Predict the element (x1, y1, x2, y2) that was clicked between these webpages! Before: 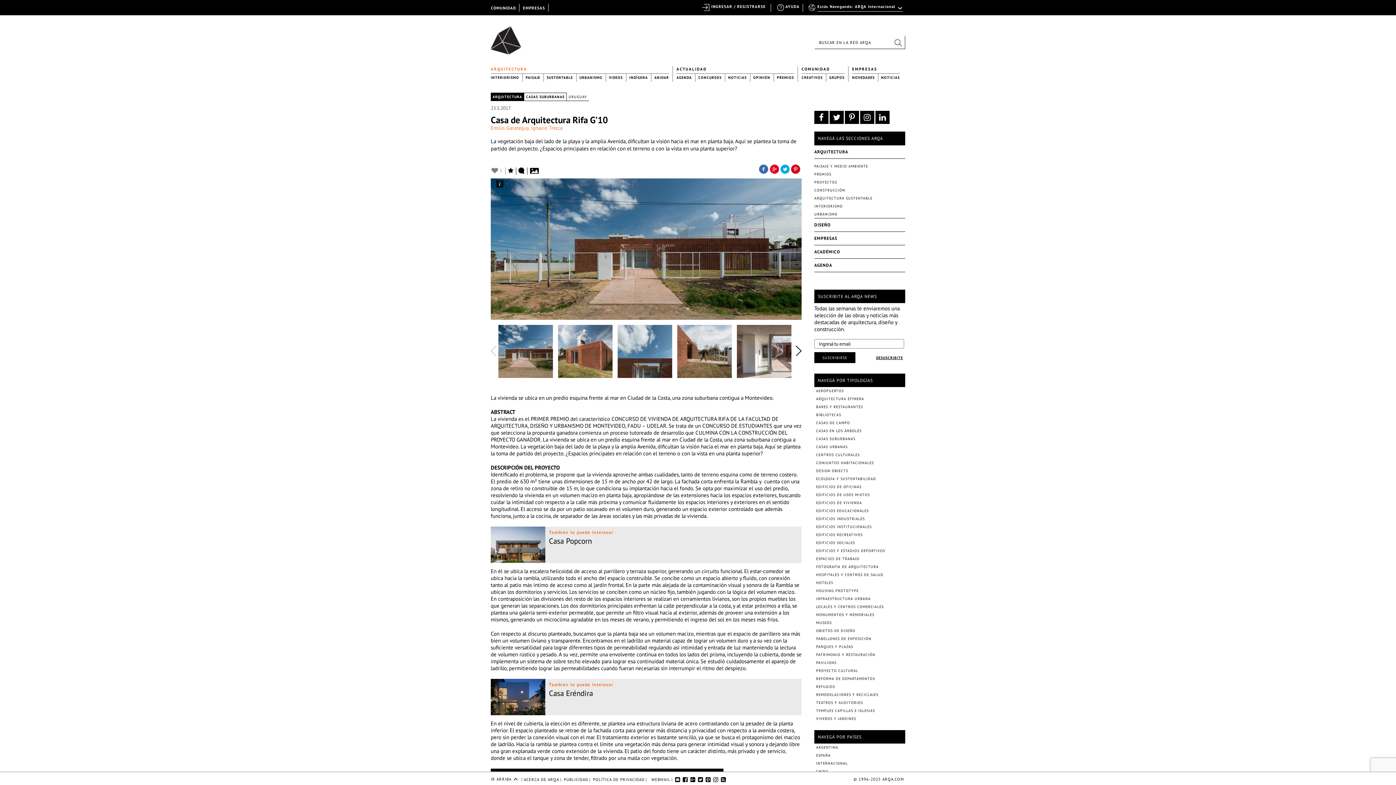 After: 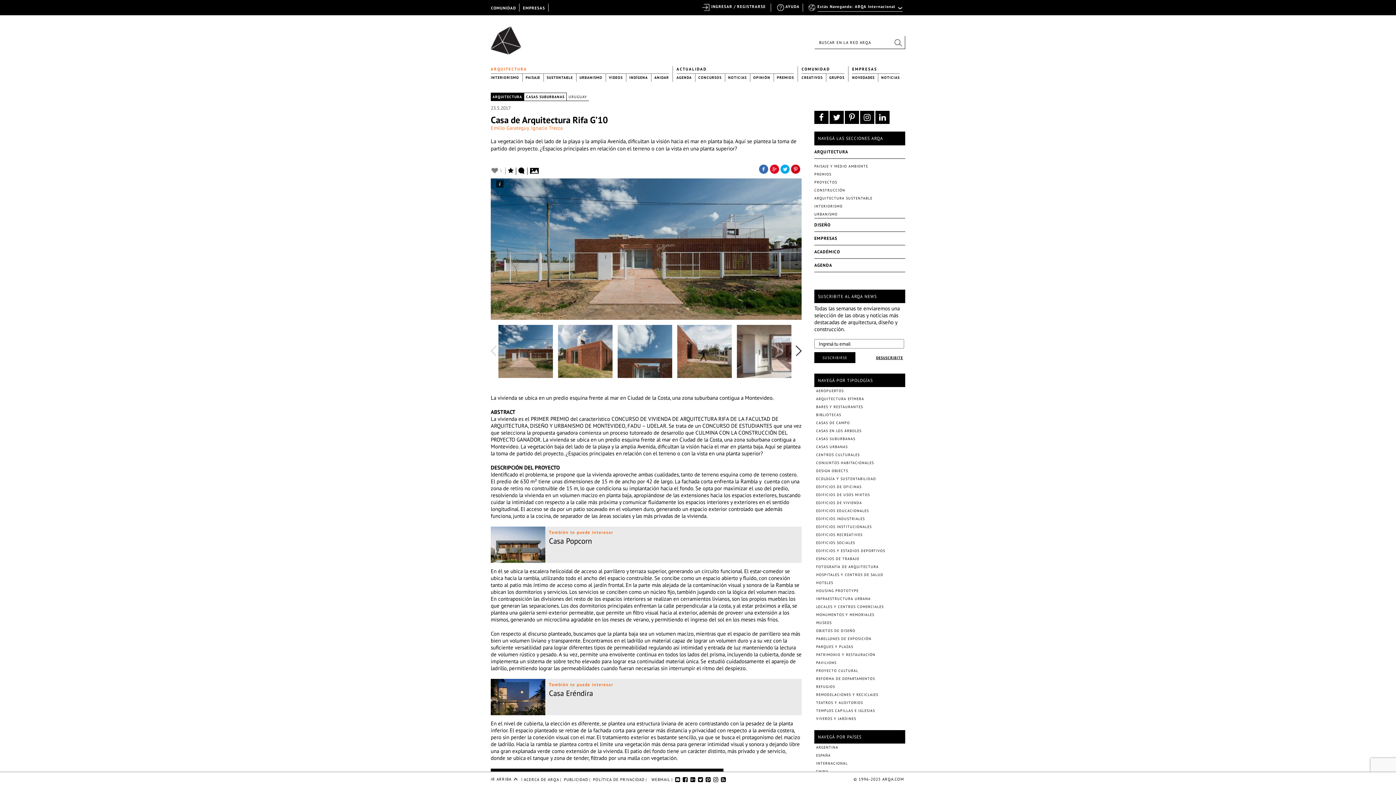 Action: bbox: (705, 777, 711, 788)